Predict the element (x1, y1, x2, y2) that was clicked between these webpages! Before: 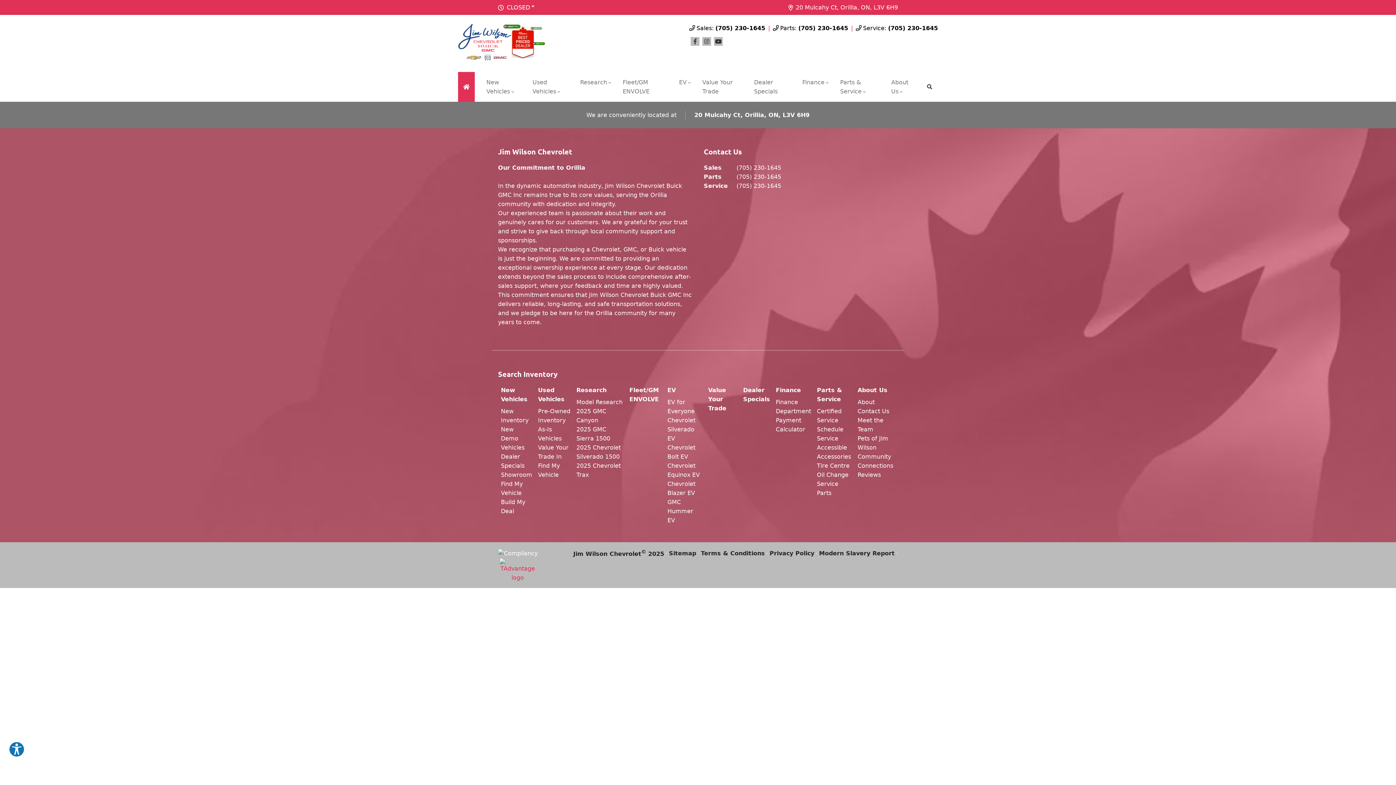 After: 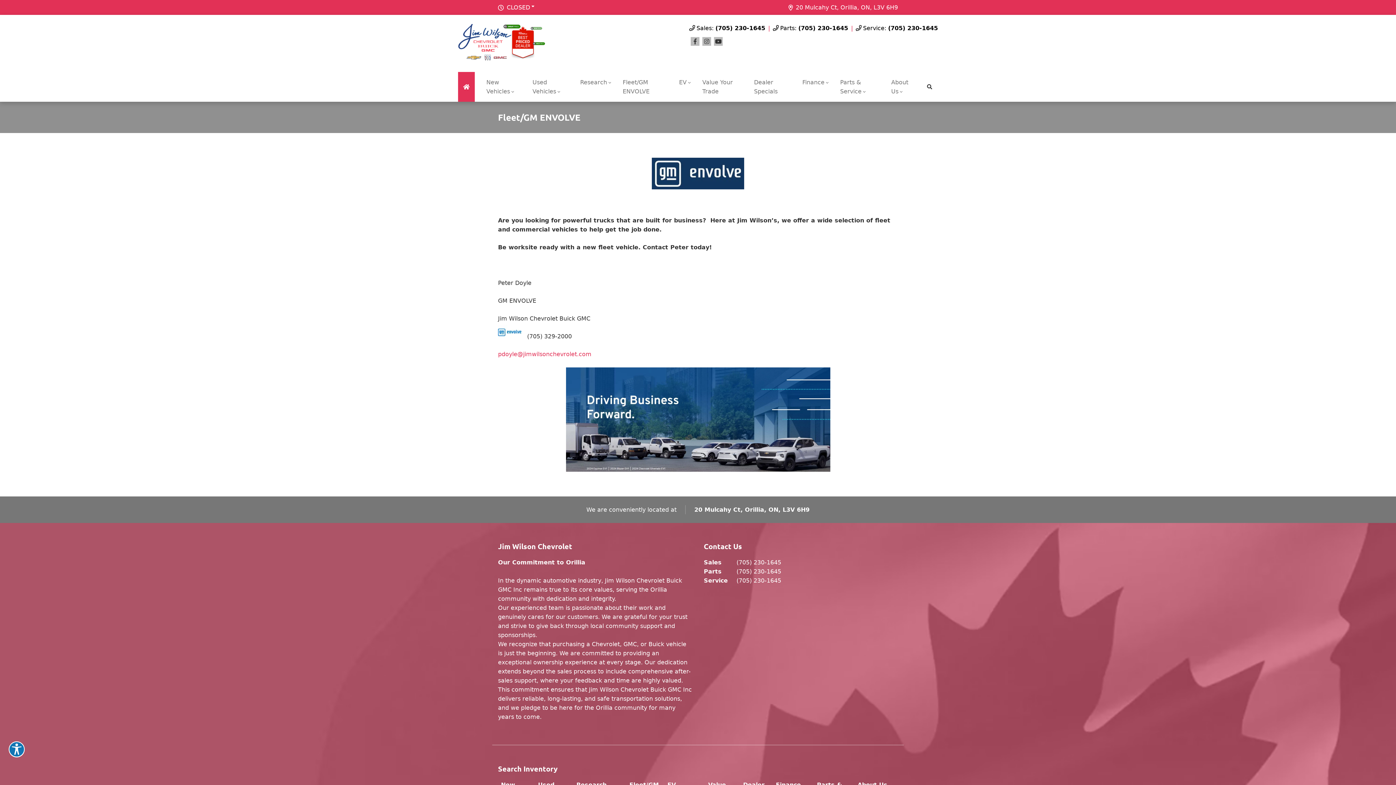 Action: bbox: (617, 72, 673, 101) label: Fleet/GM ENVOLVE